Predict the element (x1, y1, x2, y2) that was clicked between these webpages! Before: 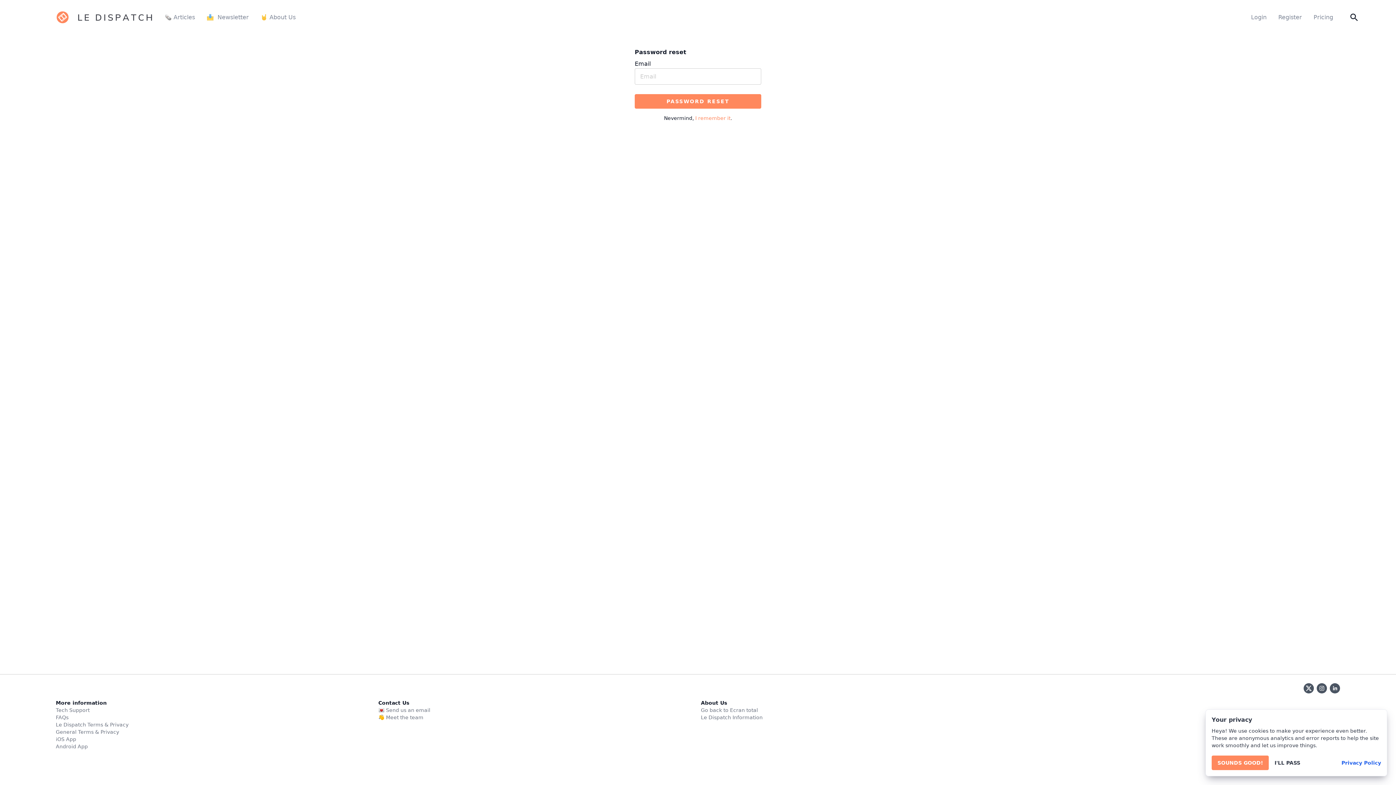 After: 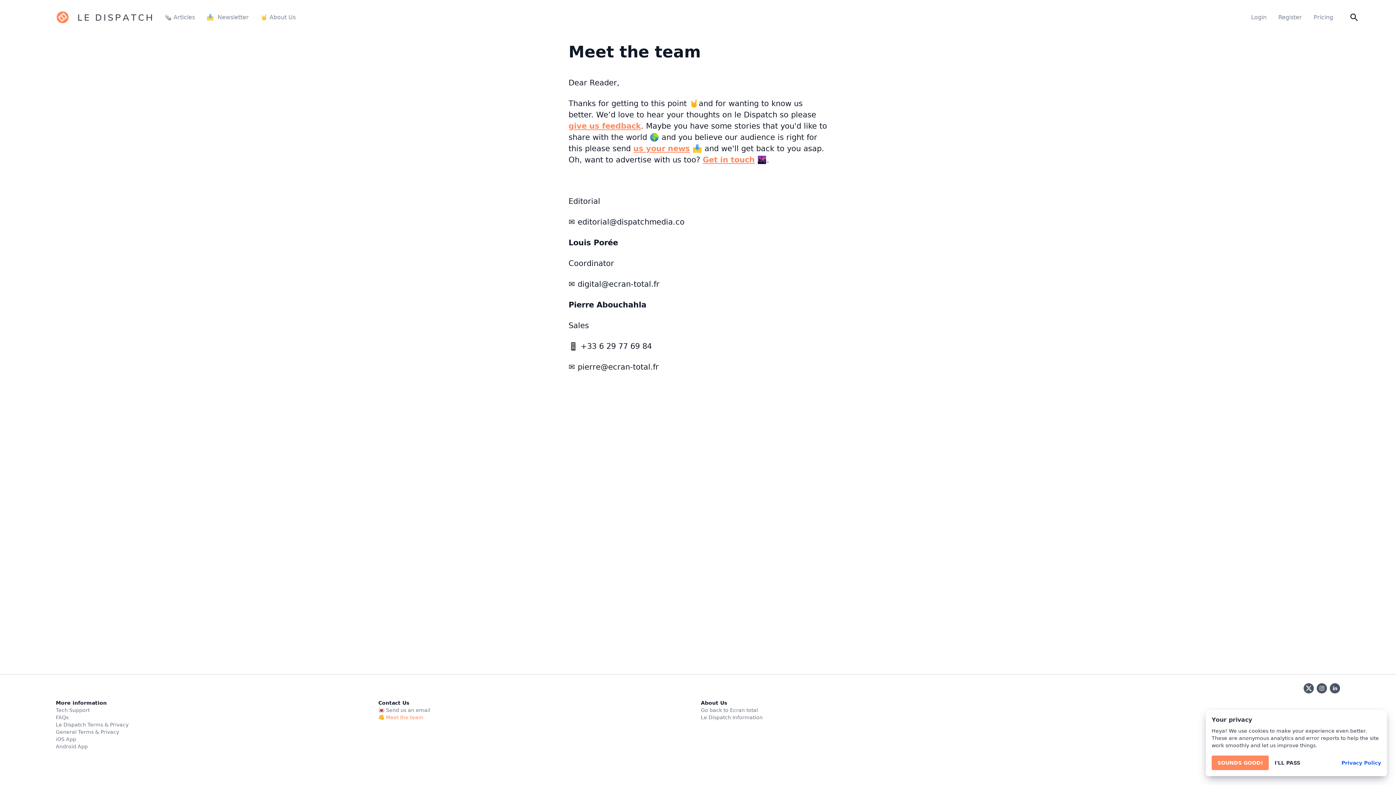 Action: label: 👋 Meet the team bbox: (378, 714, 423, 720)